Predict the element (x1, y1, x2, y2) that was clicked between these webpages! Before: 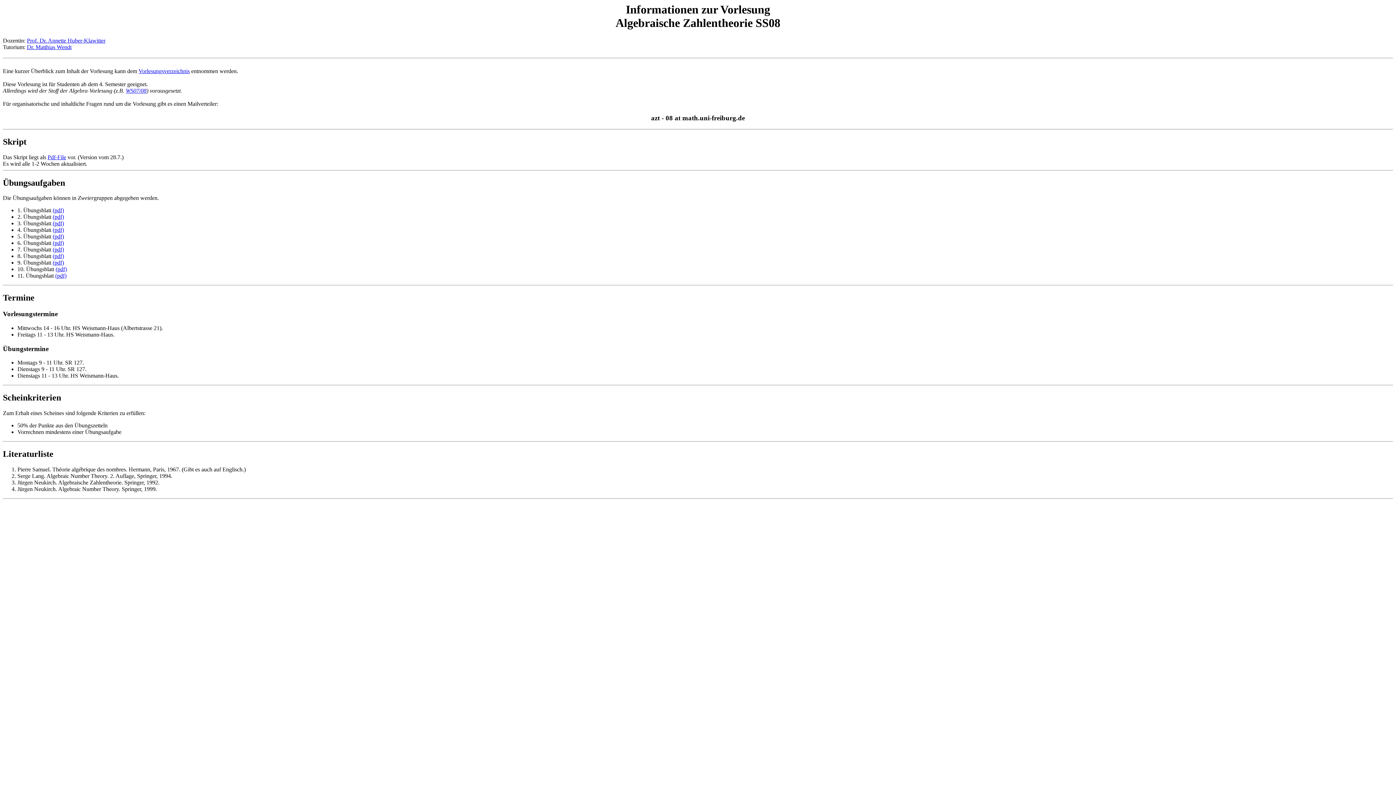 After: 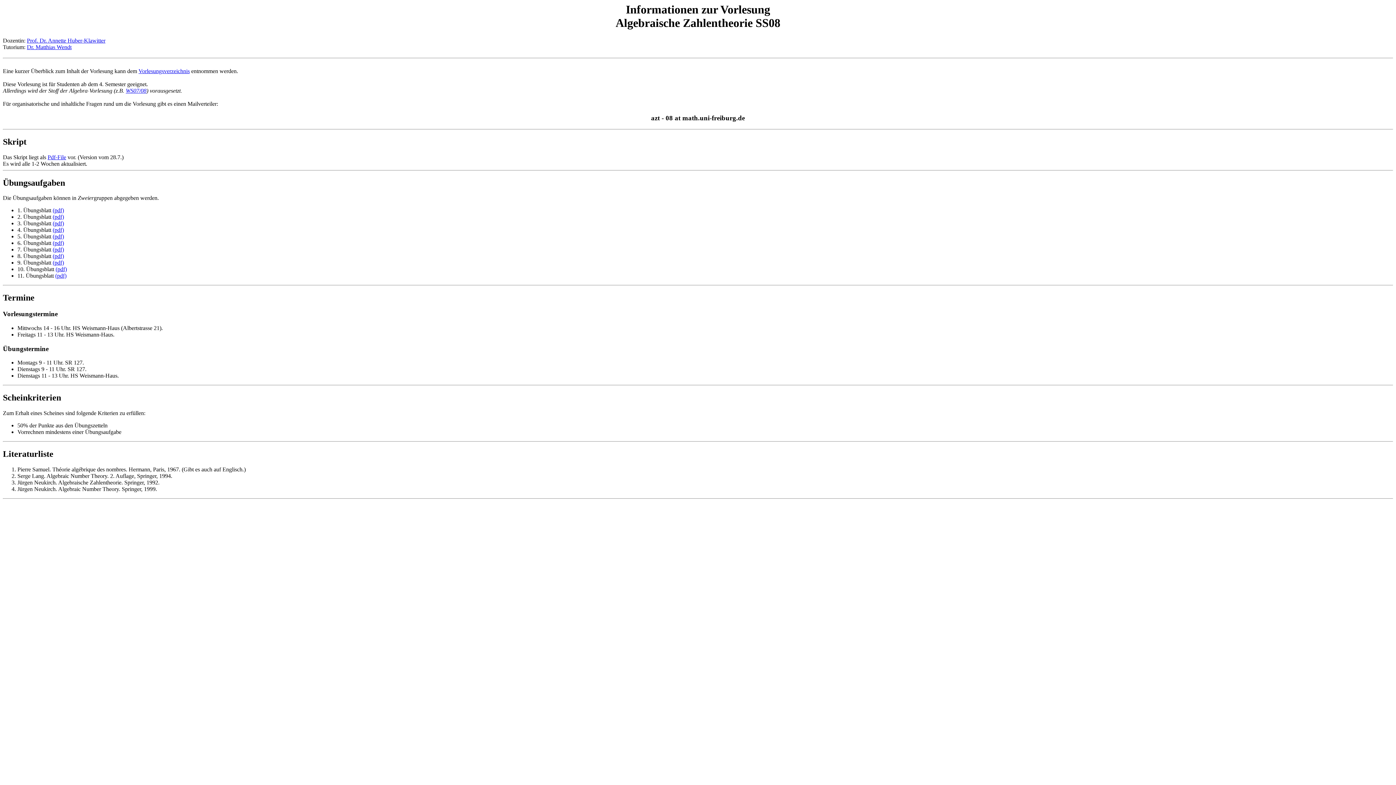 Action: bbox: (52, 233, 64, 239) label: (pdf)